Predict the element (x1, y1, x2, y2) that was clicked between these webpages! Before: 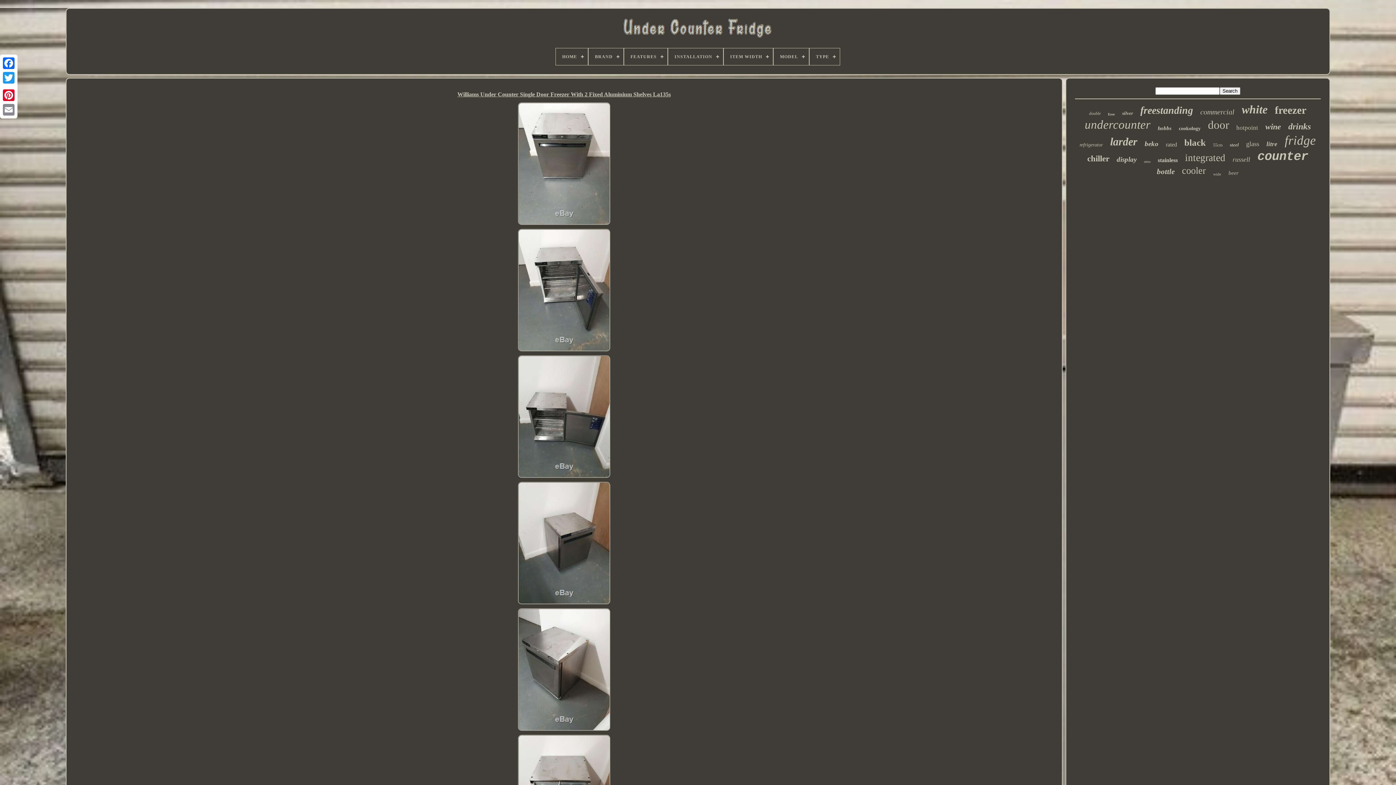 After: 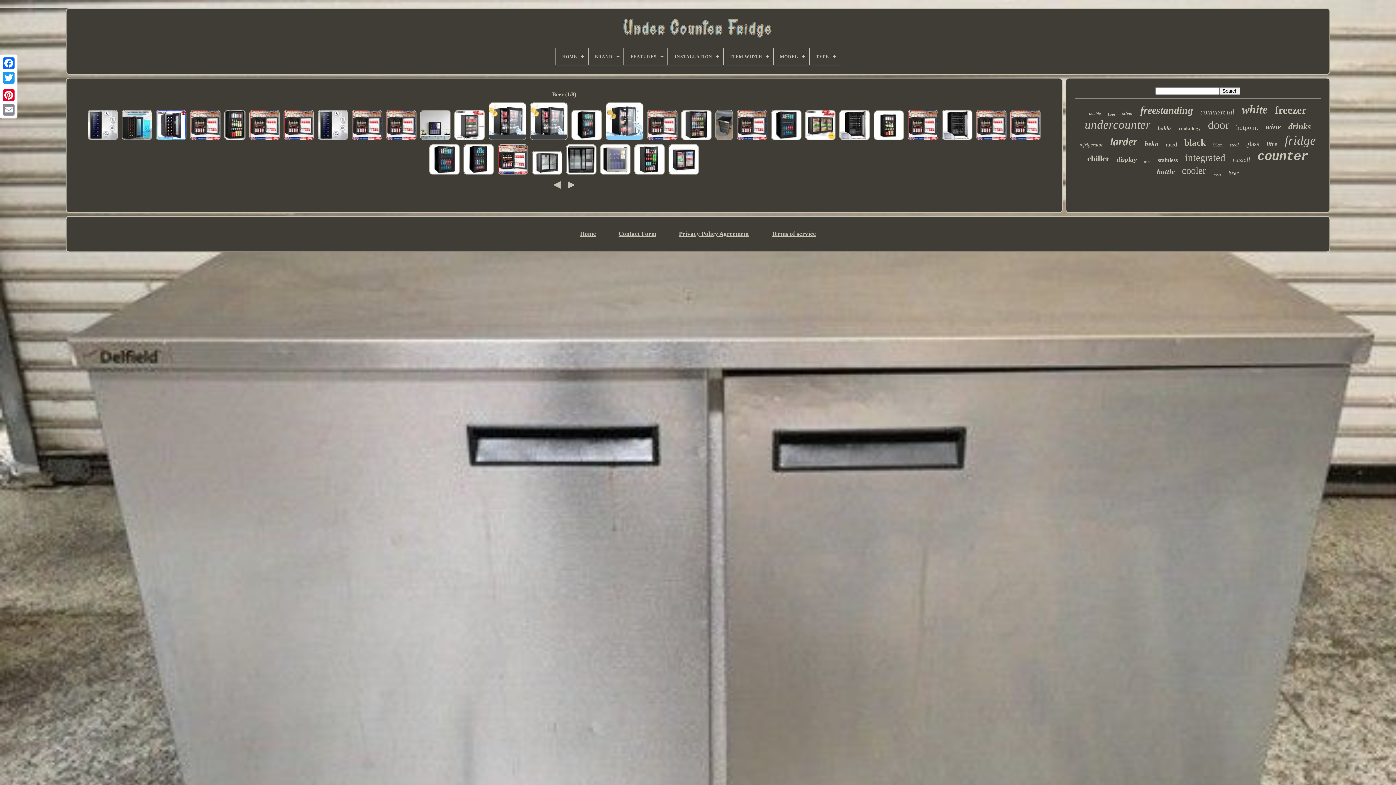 Action: bbox: (1228, 170, 1239, 176) label: beer